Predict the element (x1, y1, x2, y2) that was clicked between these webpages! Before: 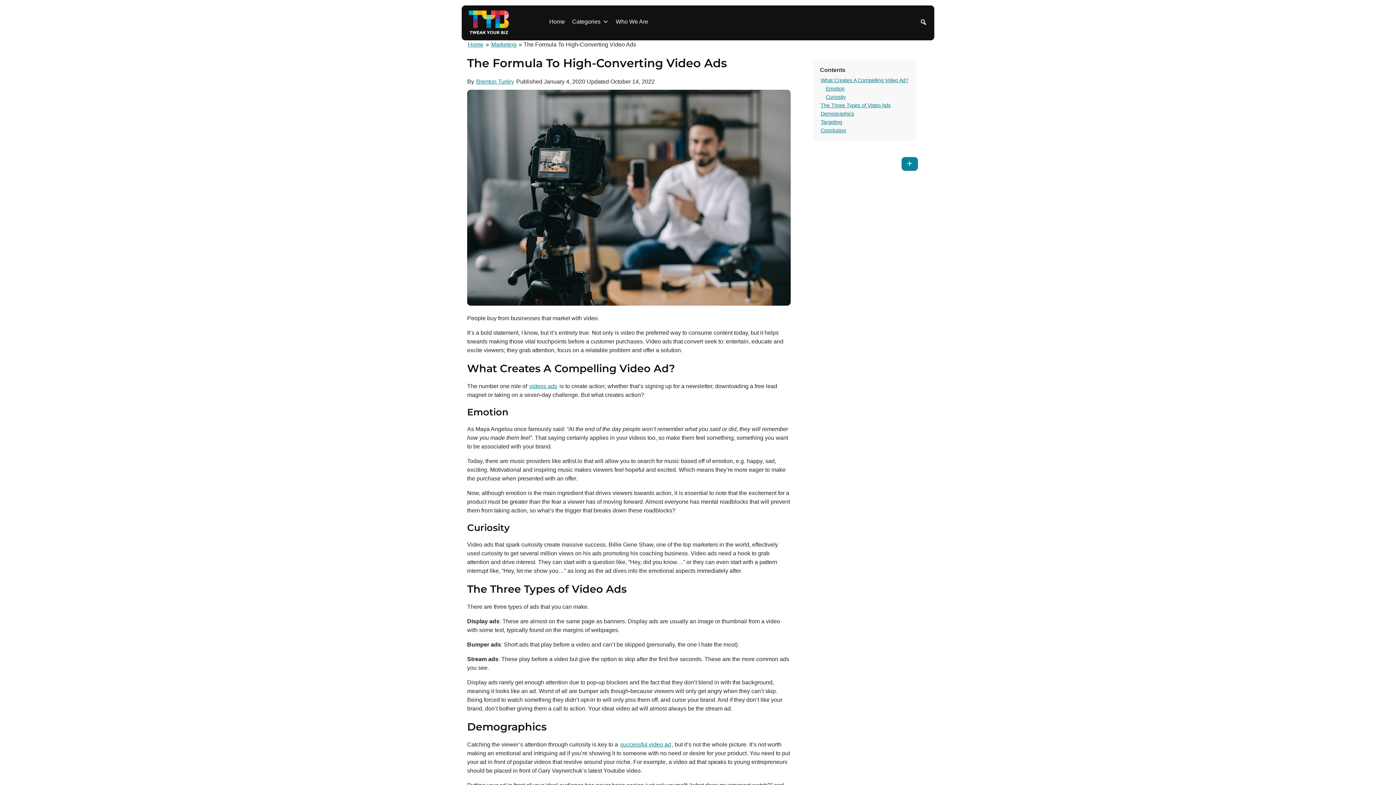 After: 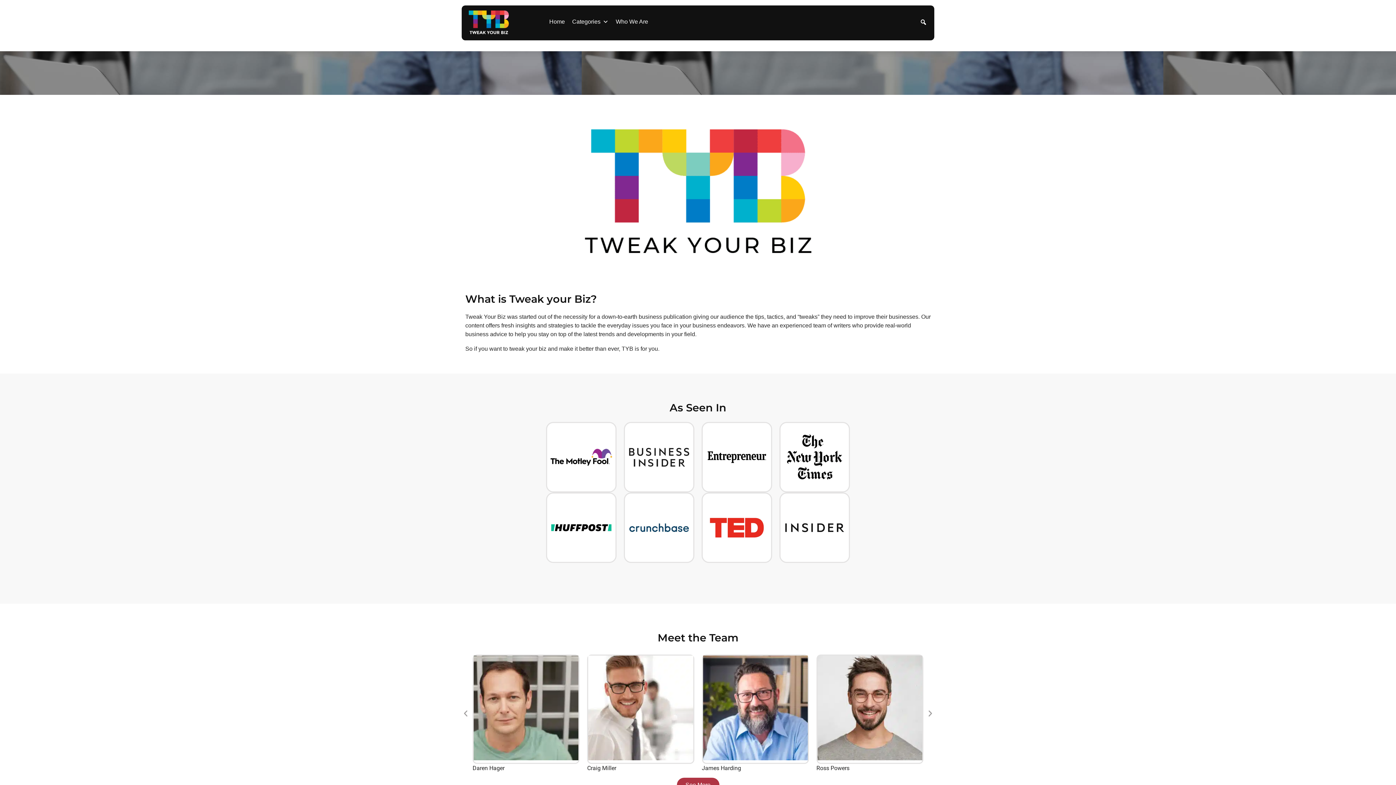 Action: bbox: (612, 14, 651, 29) label: Who We Are